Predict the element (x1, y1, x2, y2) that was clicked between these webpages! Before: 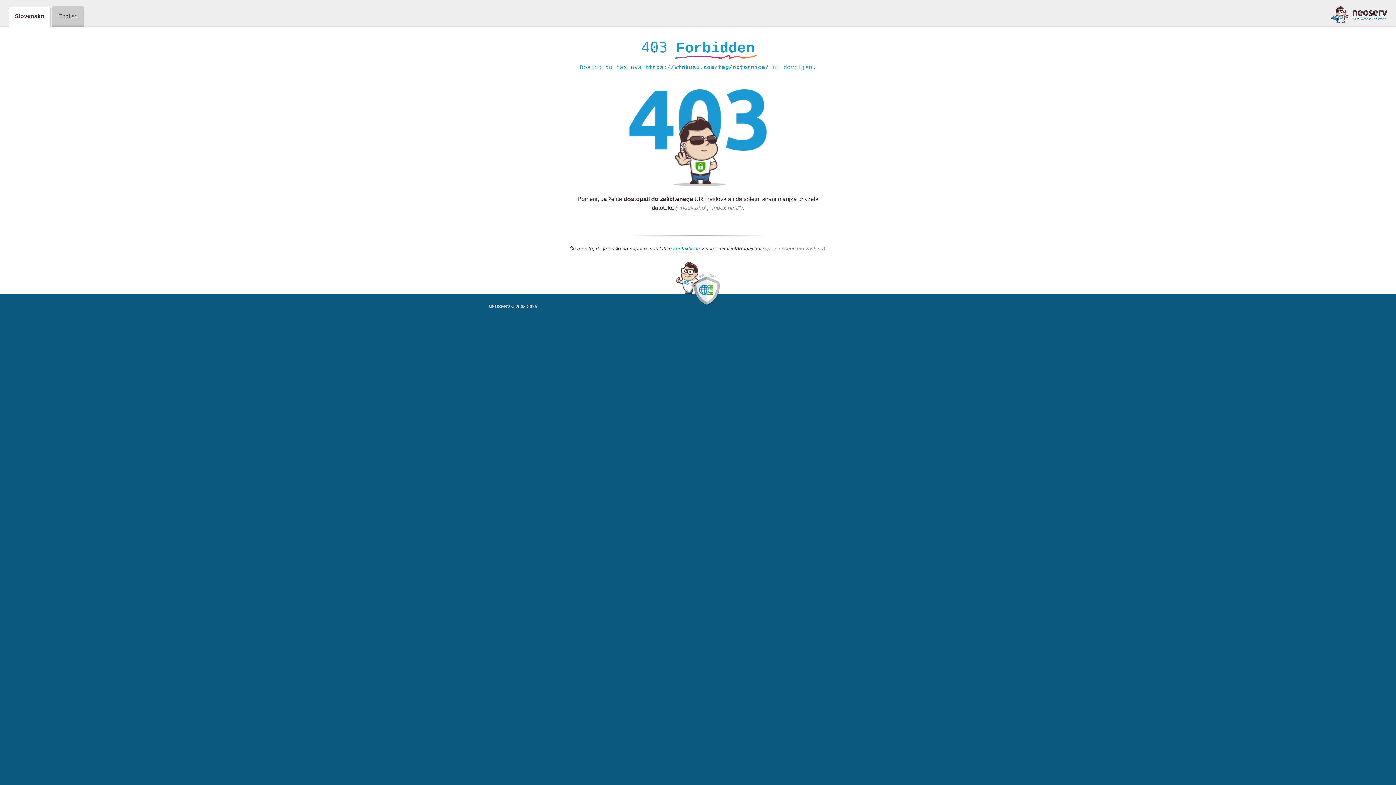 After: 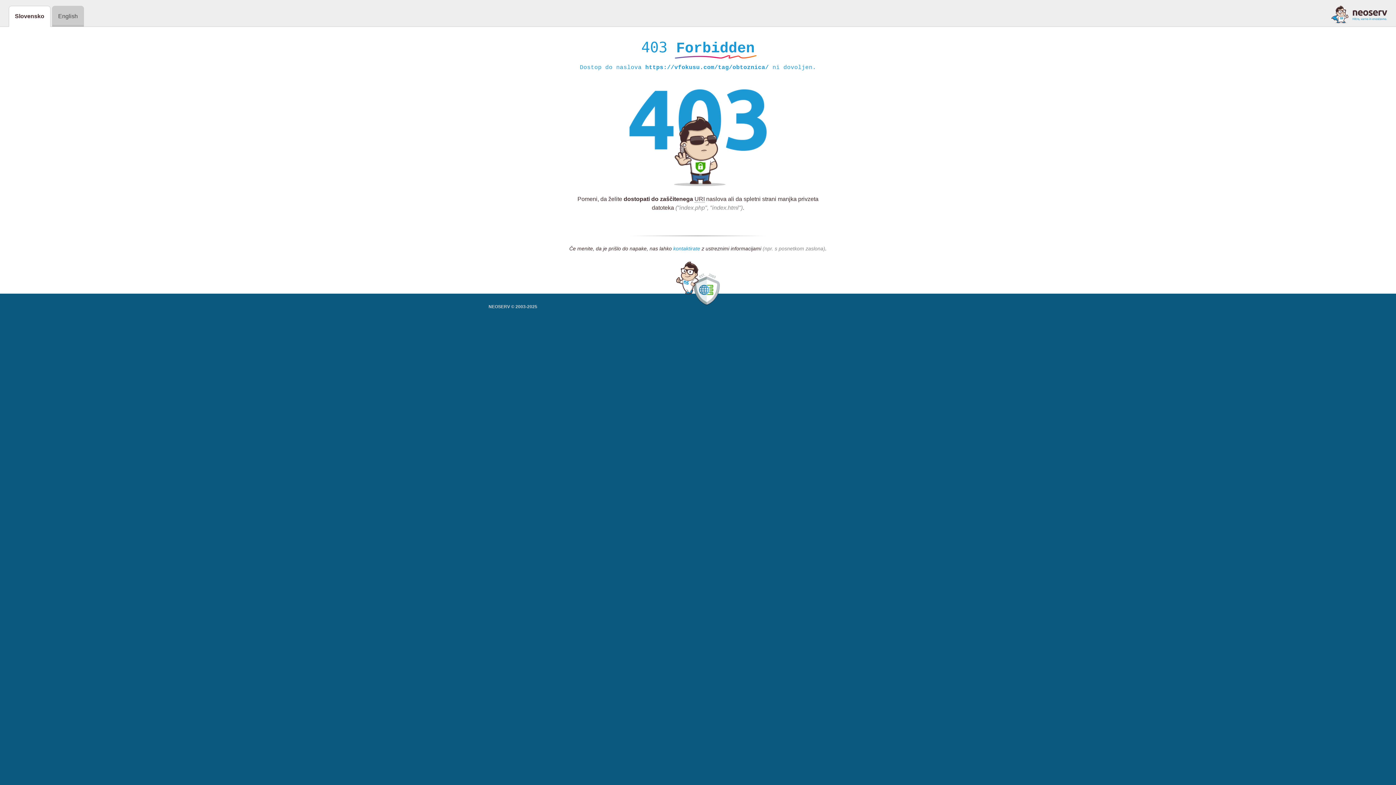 Action: label: kontaktirate bbox: (673, 245, 700, 252)